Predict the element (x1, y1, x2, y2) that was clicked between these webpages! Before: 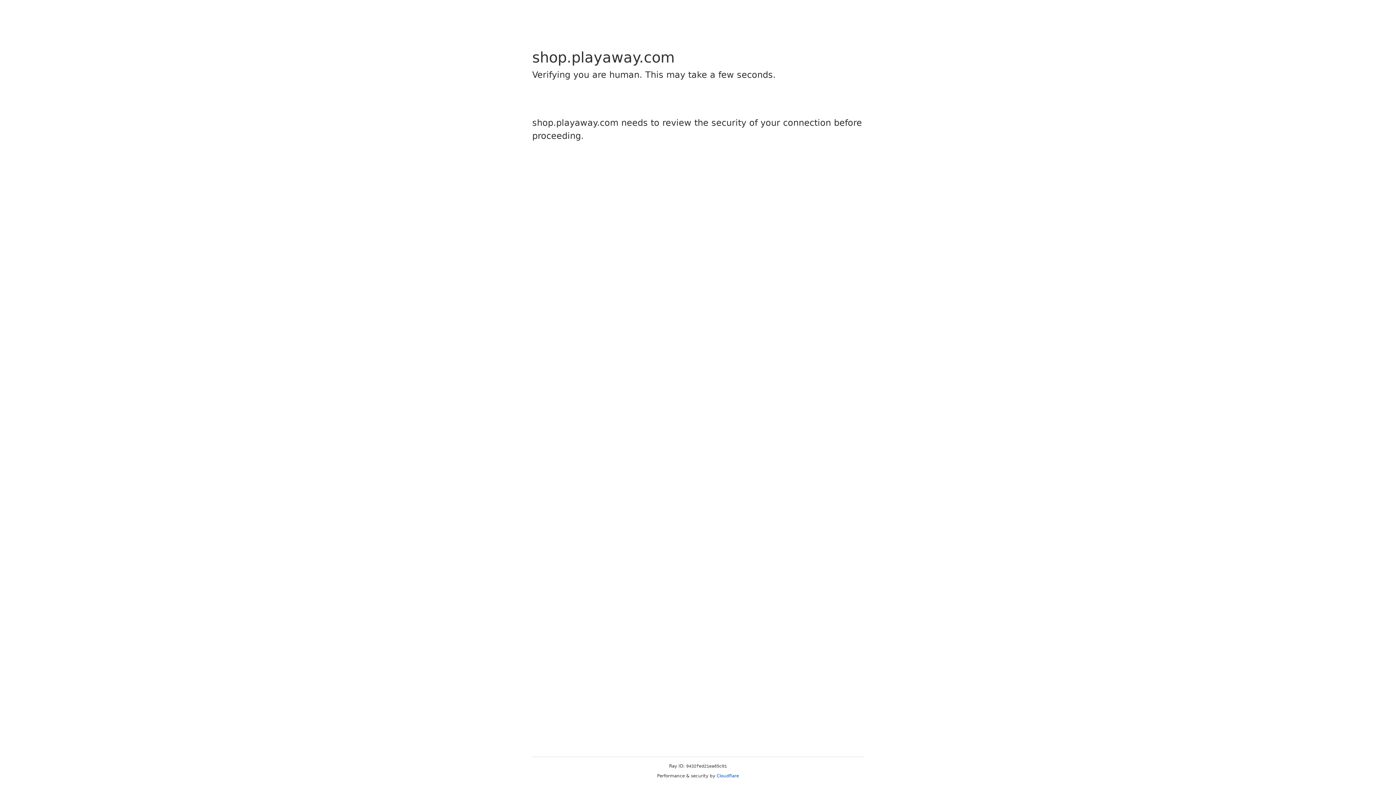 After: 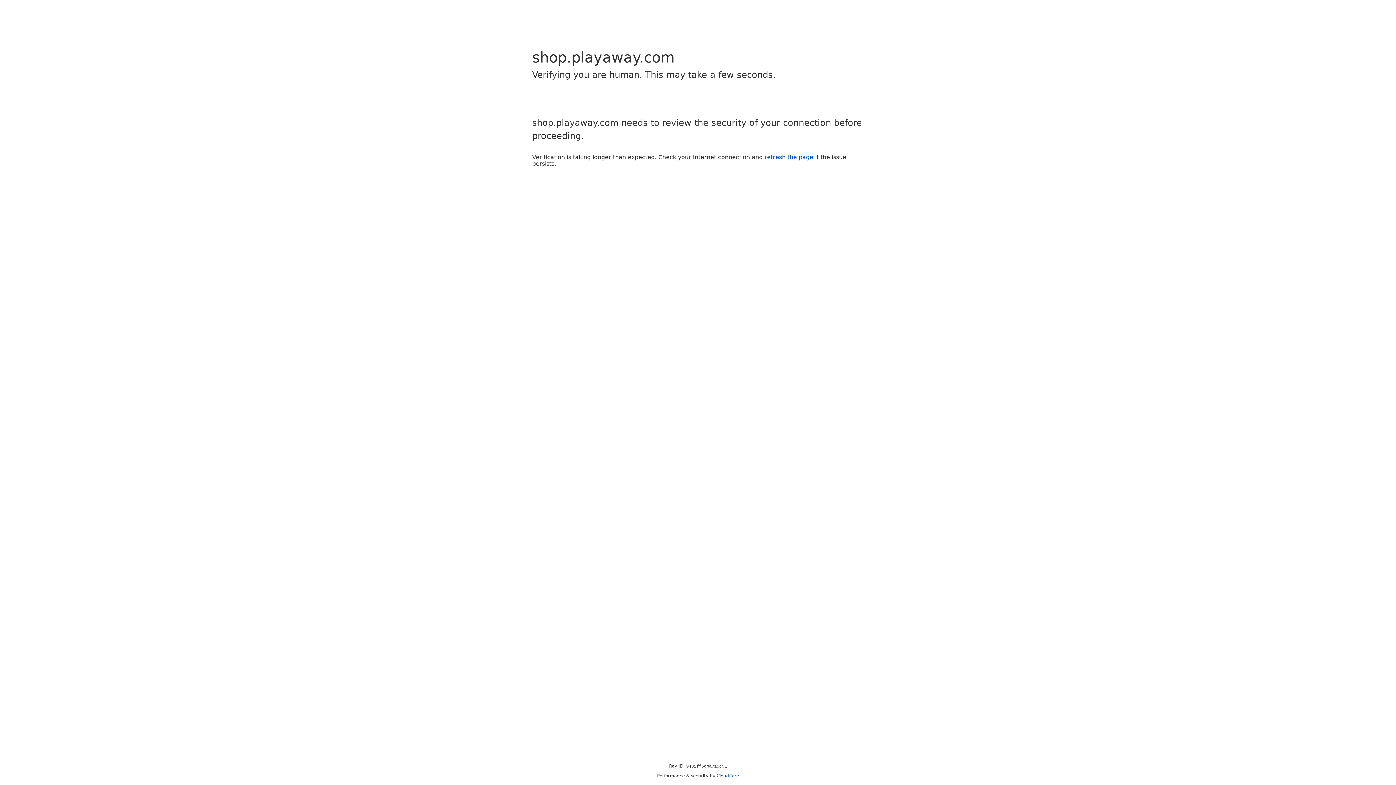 Action: label: Cloudflare bbox: (716, 773, 739, 778)